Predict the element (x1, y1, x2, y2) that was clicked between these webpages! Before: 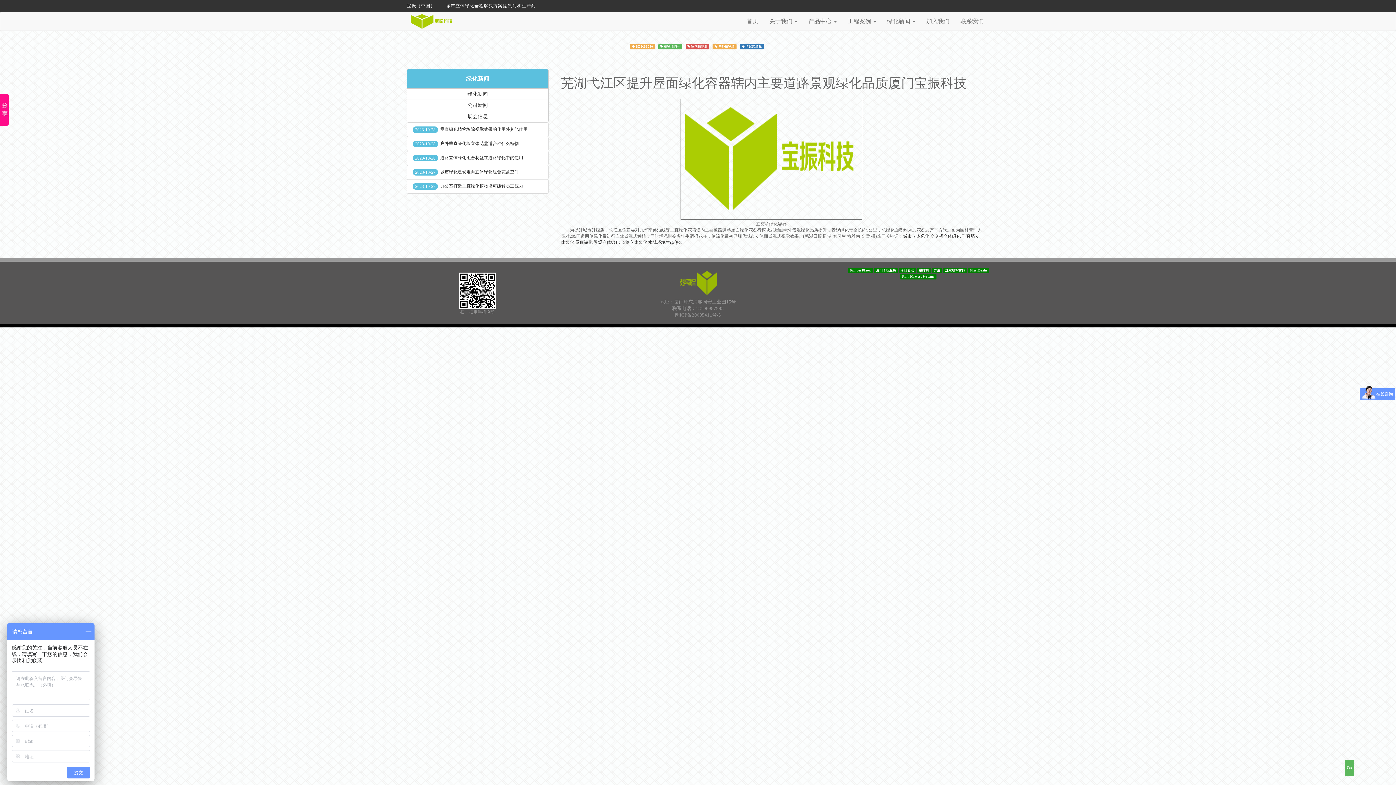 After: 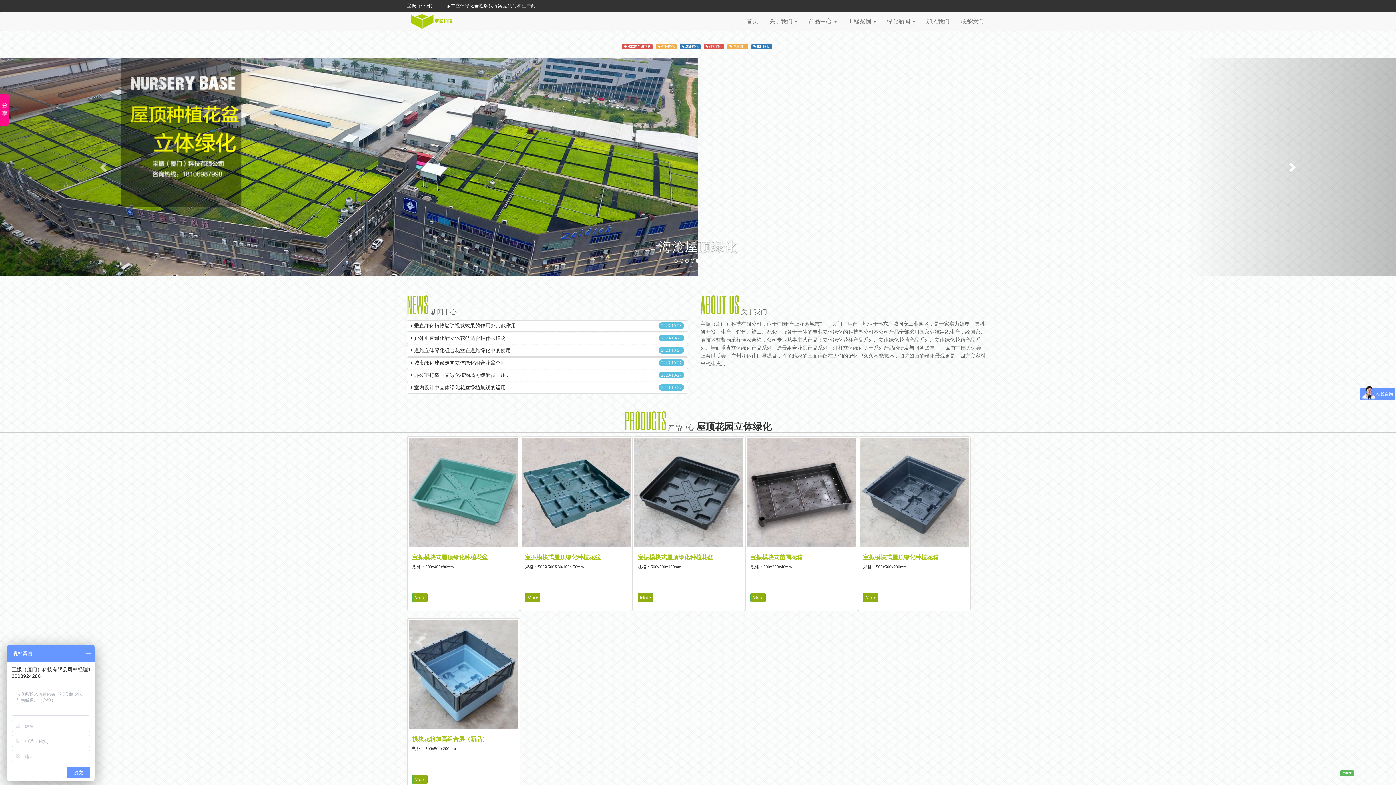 Action: bbox: (409, 18, 454, 23)